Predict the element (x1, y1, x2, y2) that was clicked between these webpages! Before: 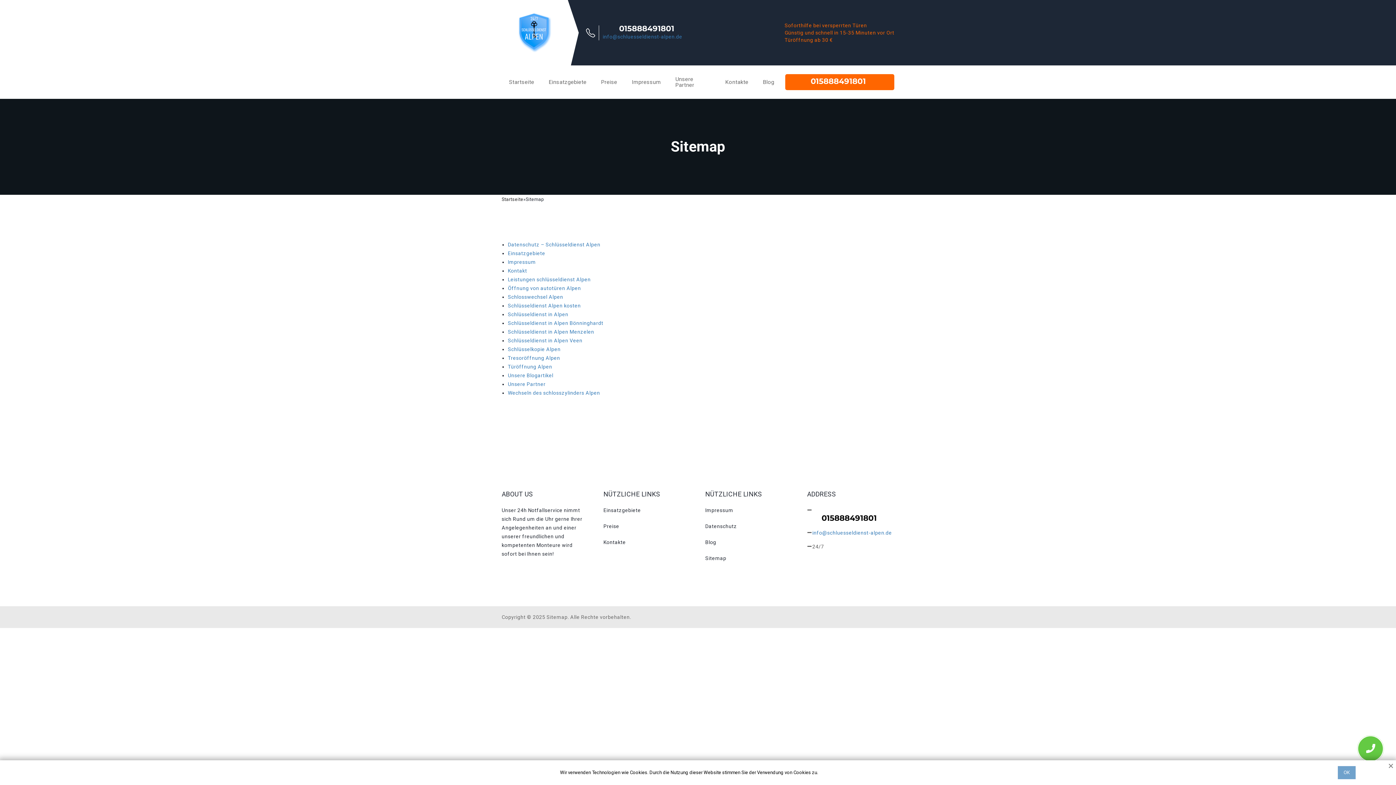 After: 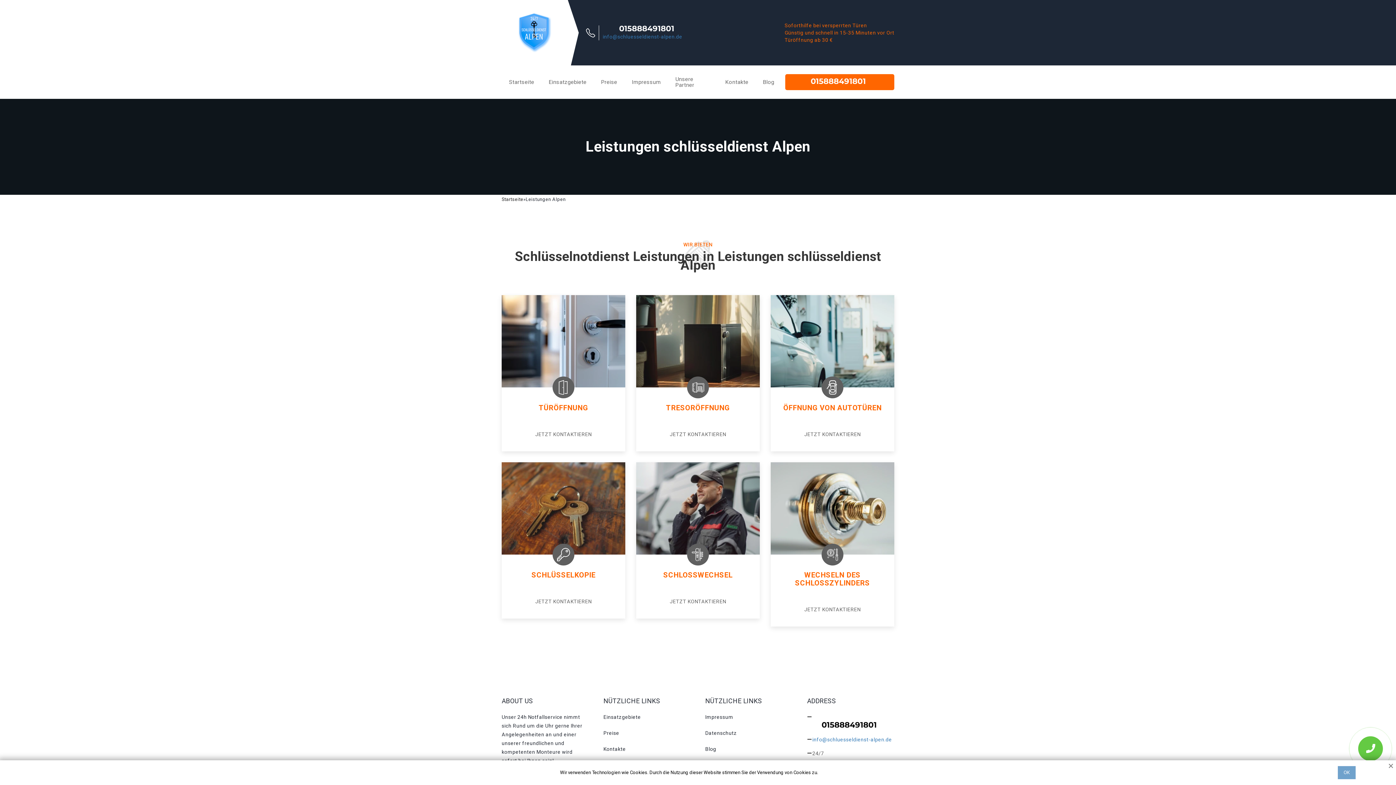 Action: label: Leistungen schlüsseldienst Alpen bbox: (508, 276, 590, 282)